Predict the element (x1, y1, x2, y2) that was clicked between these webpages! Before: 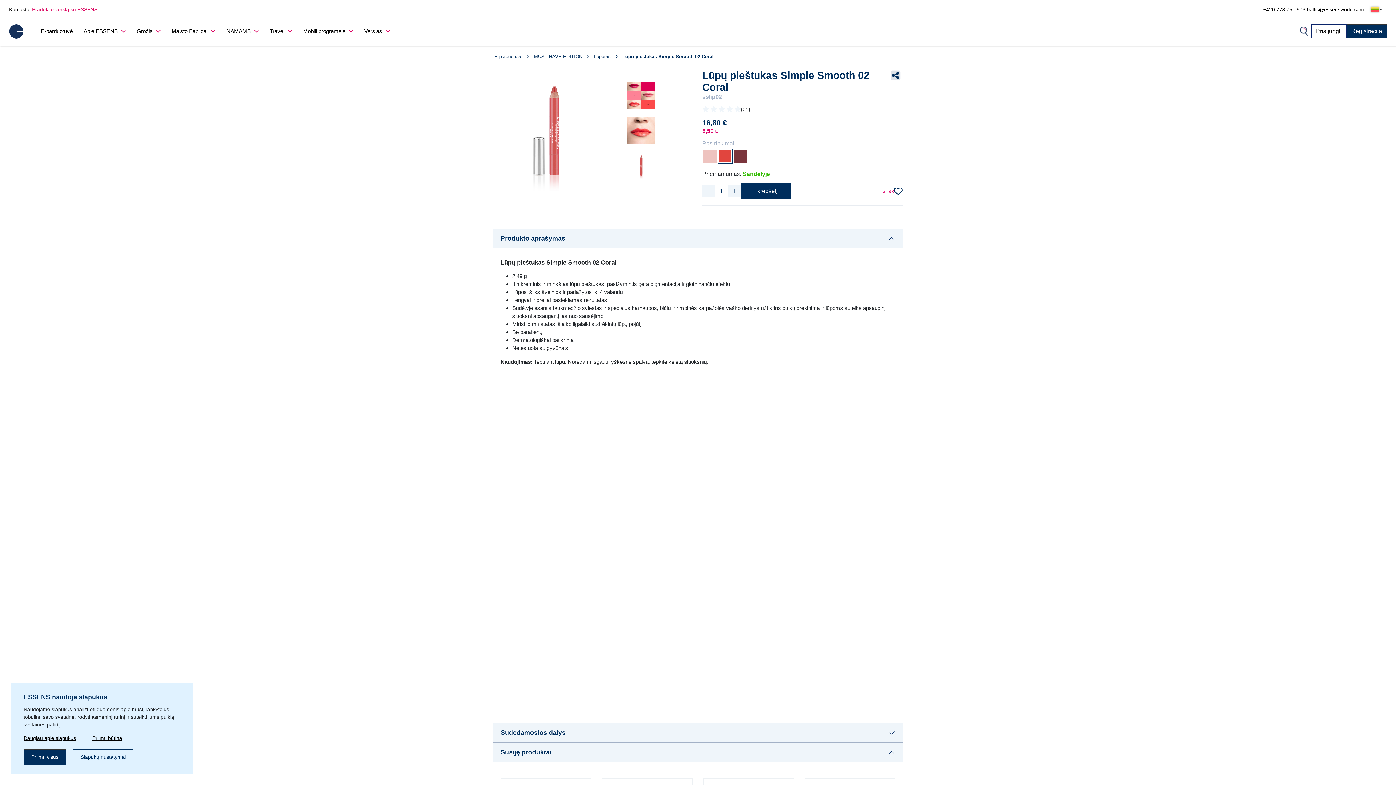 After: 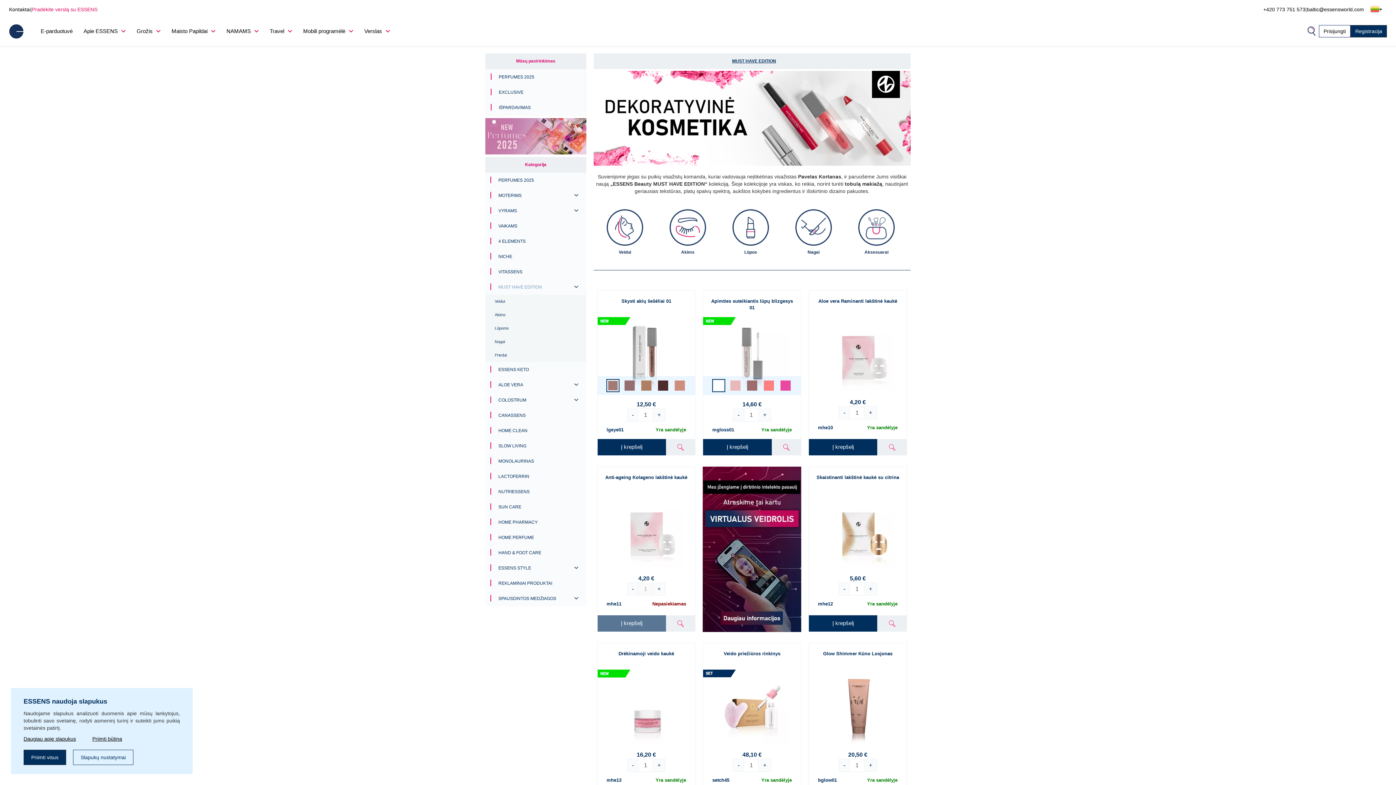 Action: bbox: (534, 53, 582, 59) label: MUST HAVE EDITION